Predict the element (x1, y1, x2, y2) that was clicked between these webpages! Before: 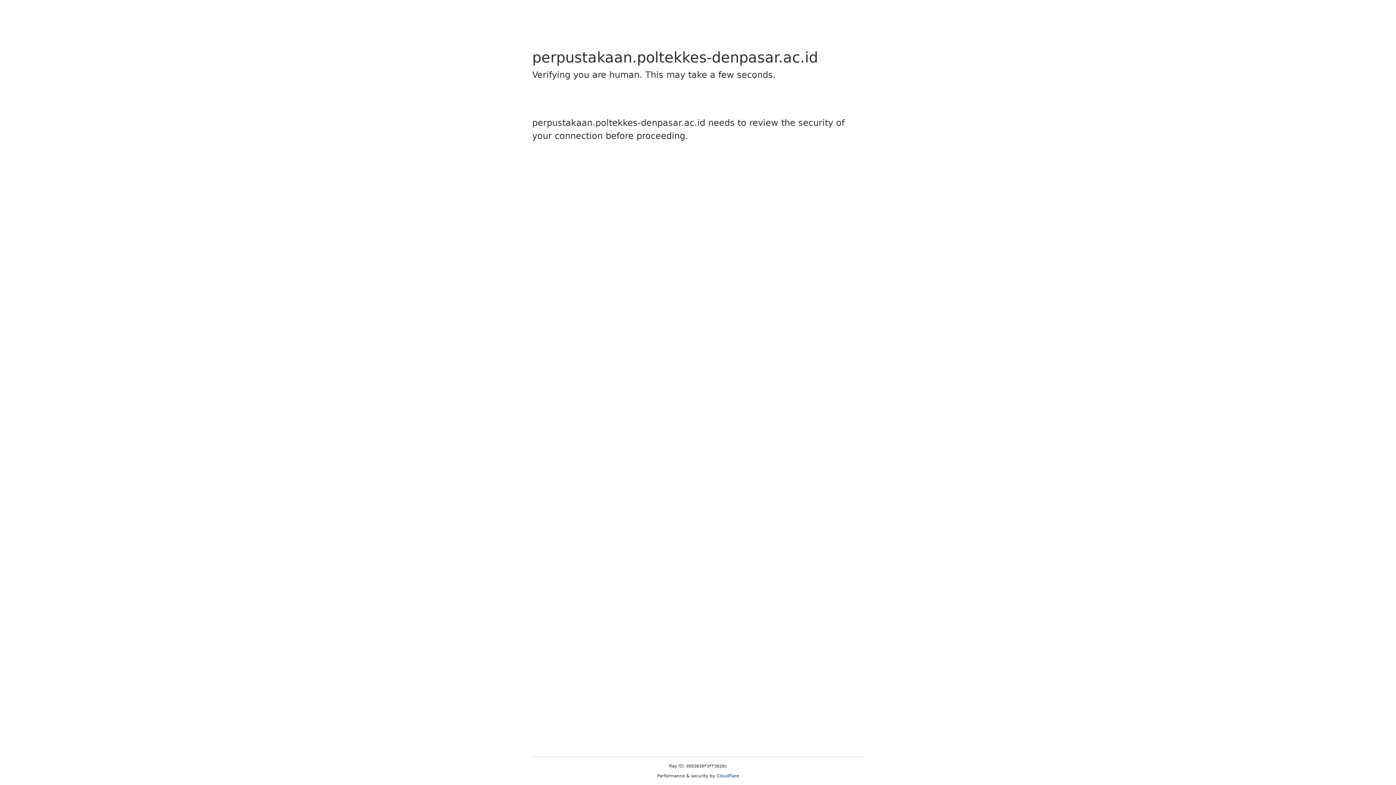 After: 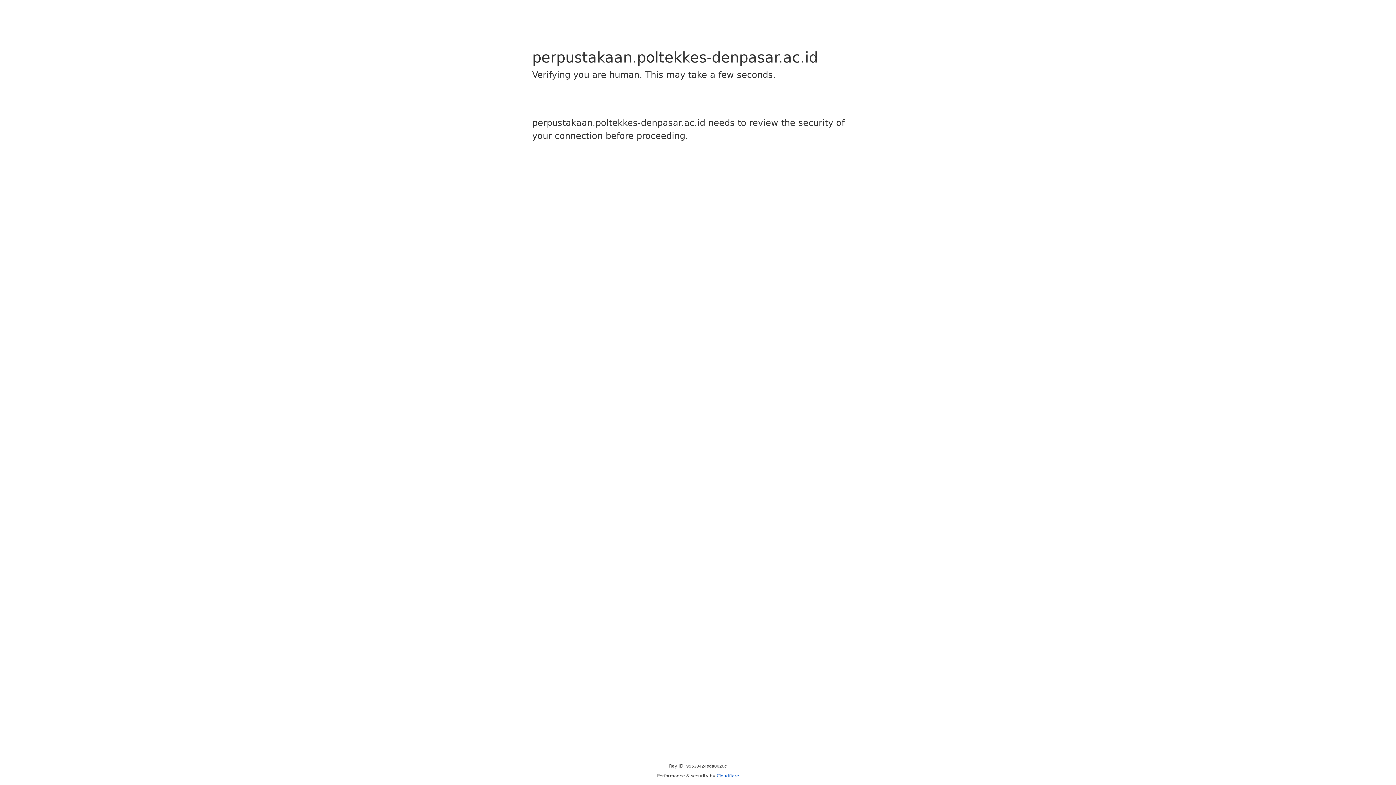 Action: bbox: (716, 773, 739, 778) label: Cloudflare